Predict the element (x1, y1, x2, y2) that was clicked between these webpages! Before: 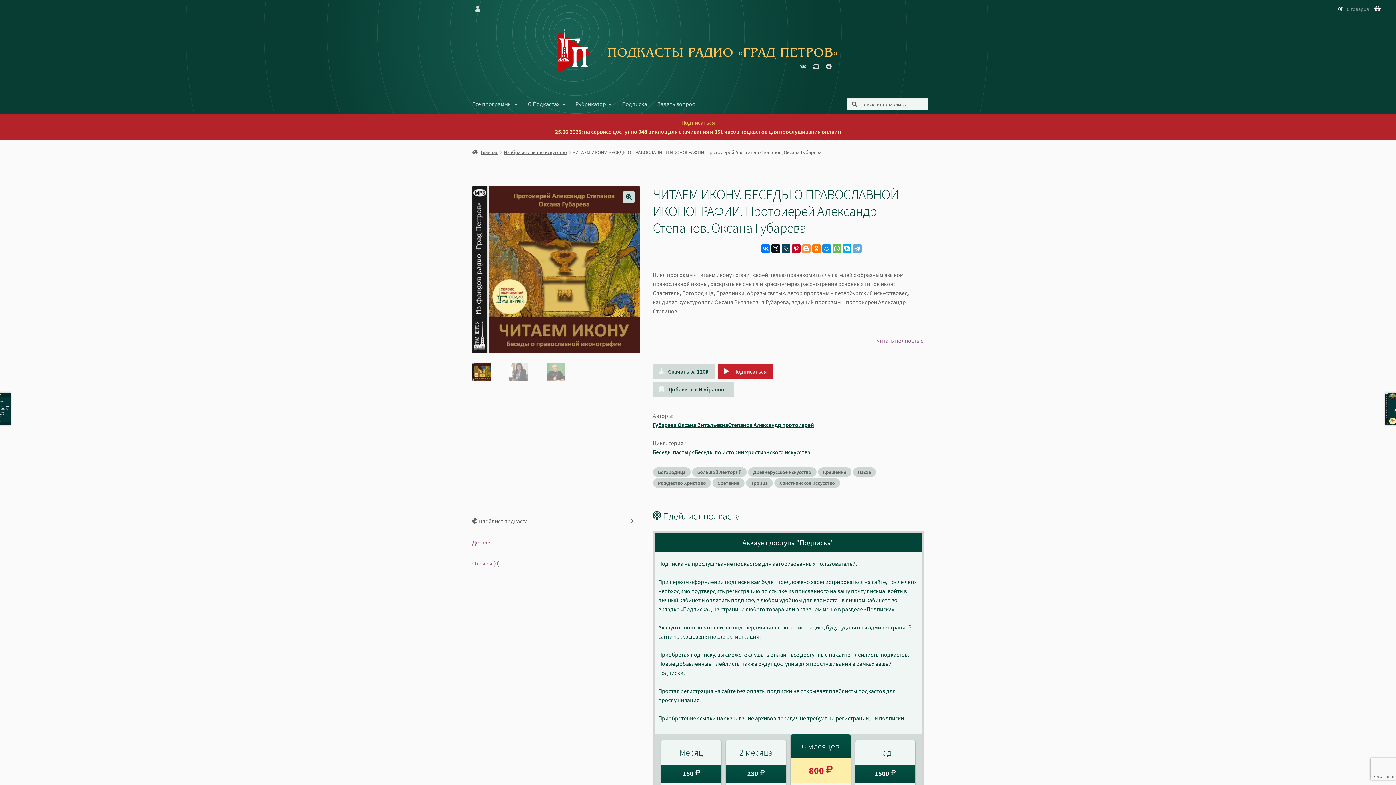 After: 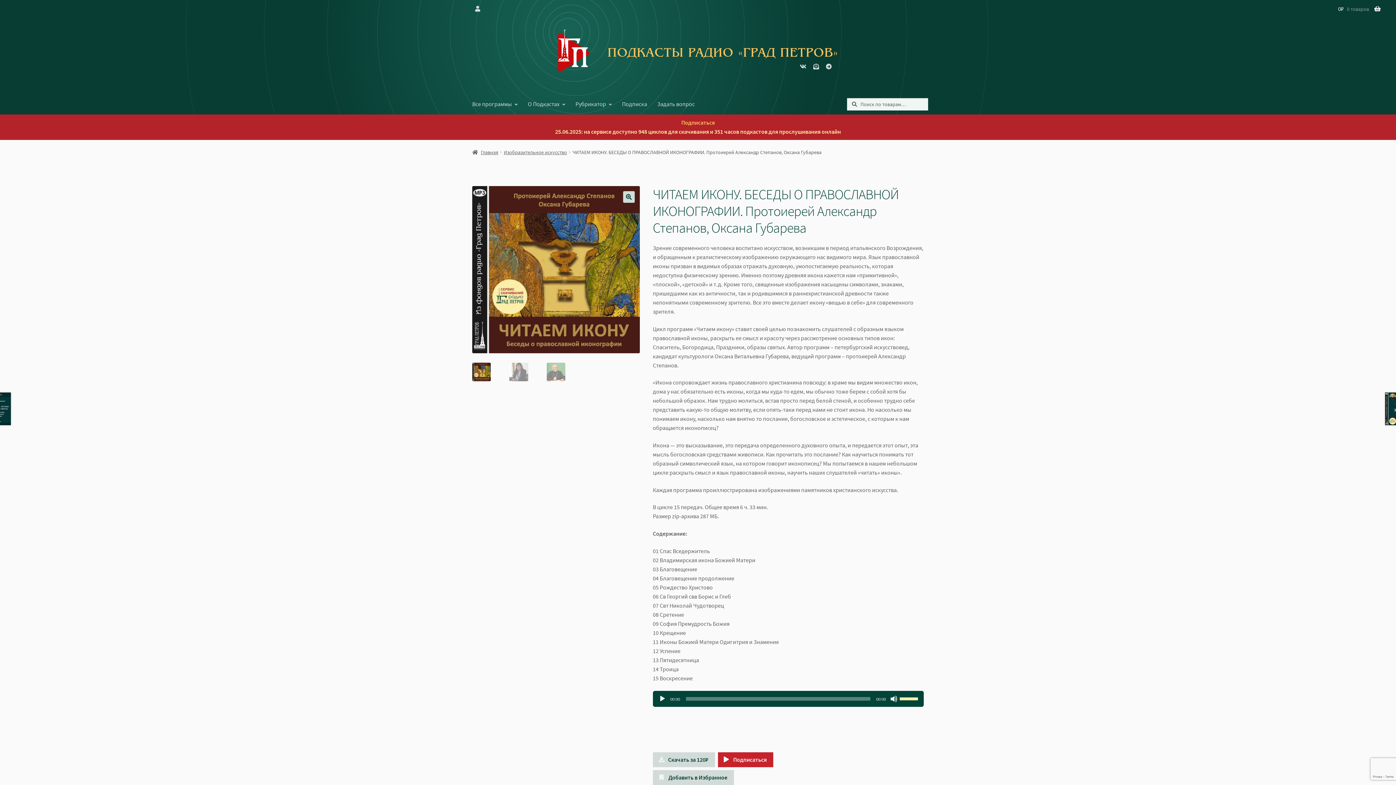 Action: bbox: (877, 336, 923, 344) label: читать полностью